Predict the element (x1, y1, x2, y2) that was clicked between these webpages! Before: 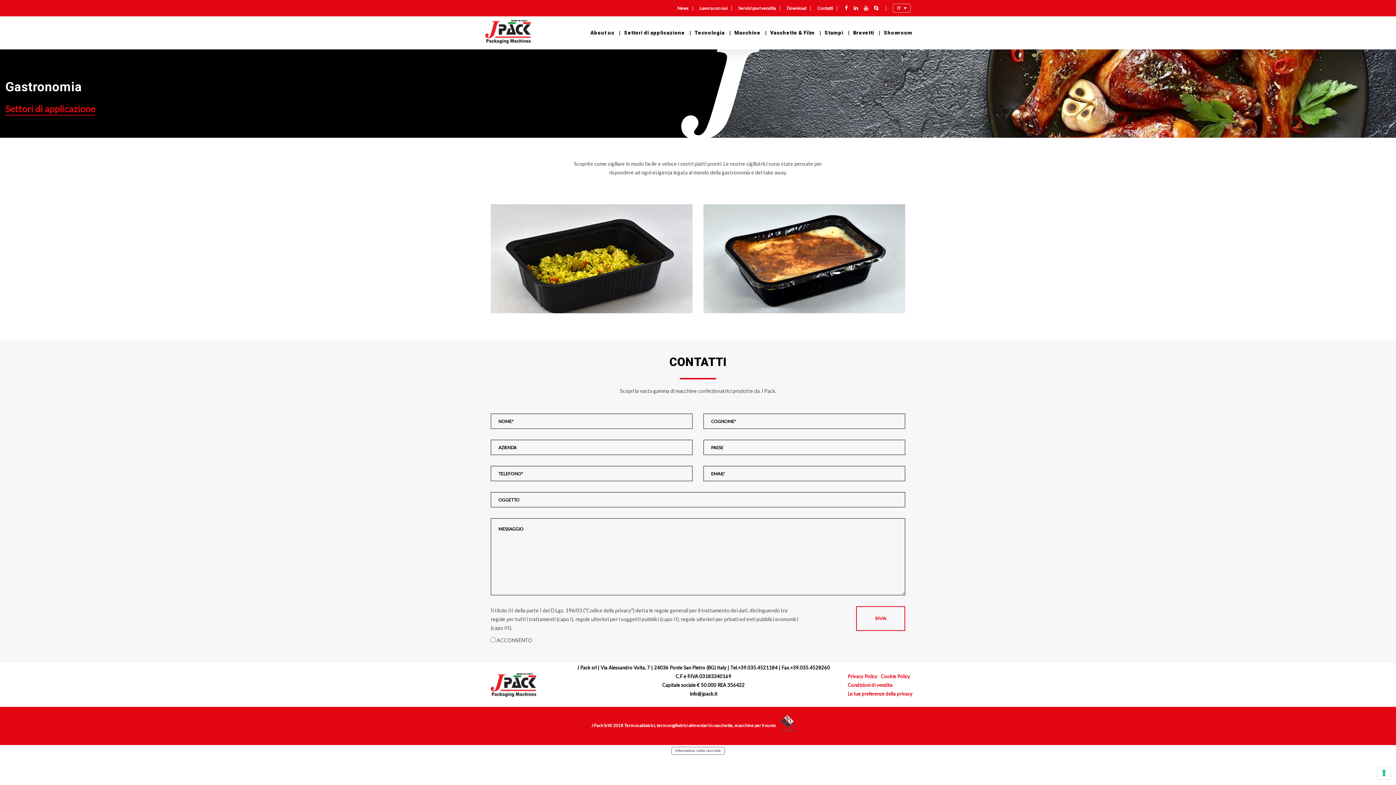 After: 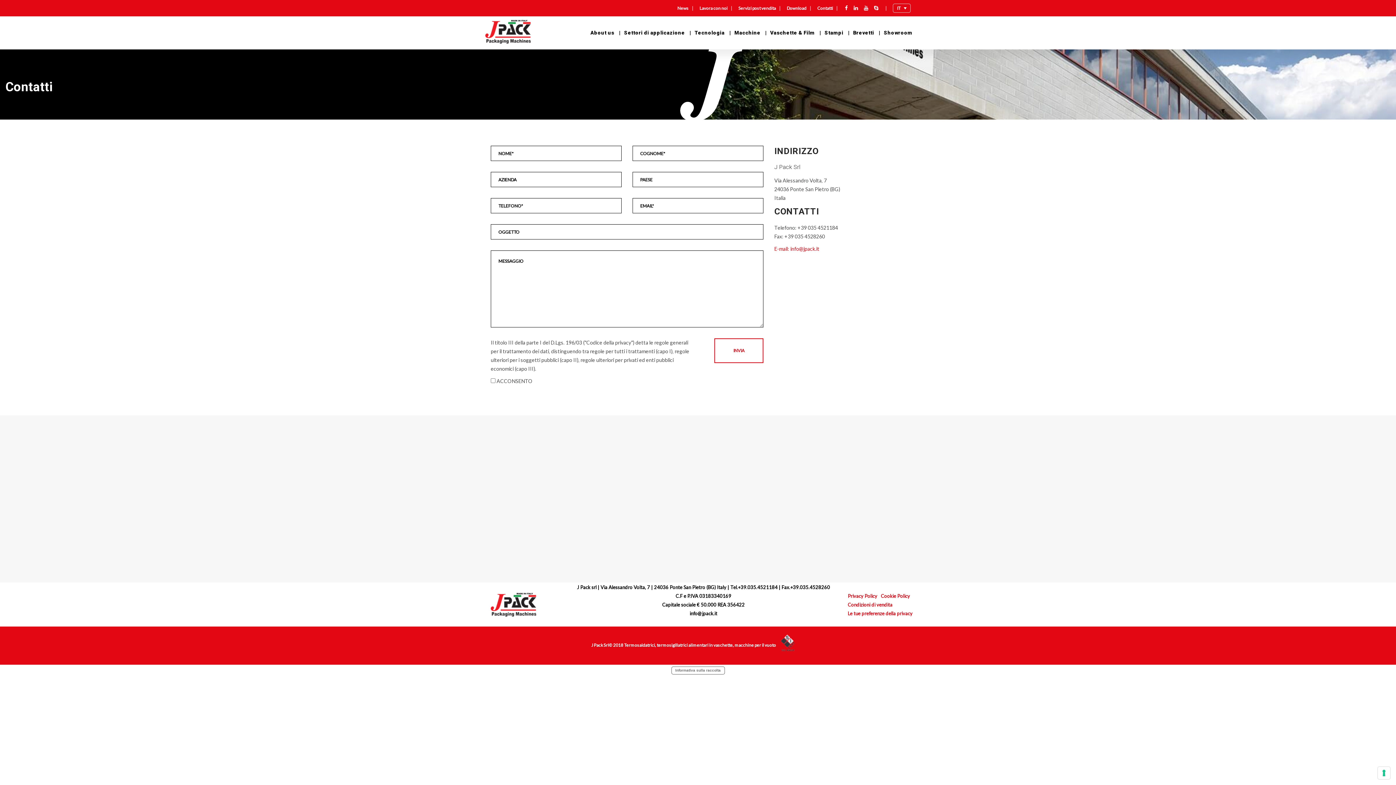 Action: bbox: (817, 5, 833, 10) label: Contatti